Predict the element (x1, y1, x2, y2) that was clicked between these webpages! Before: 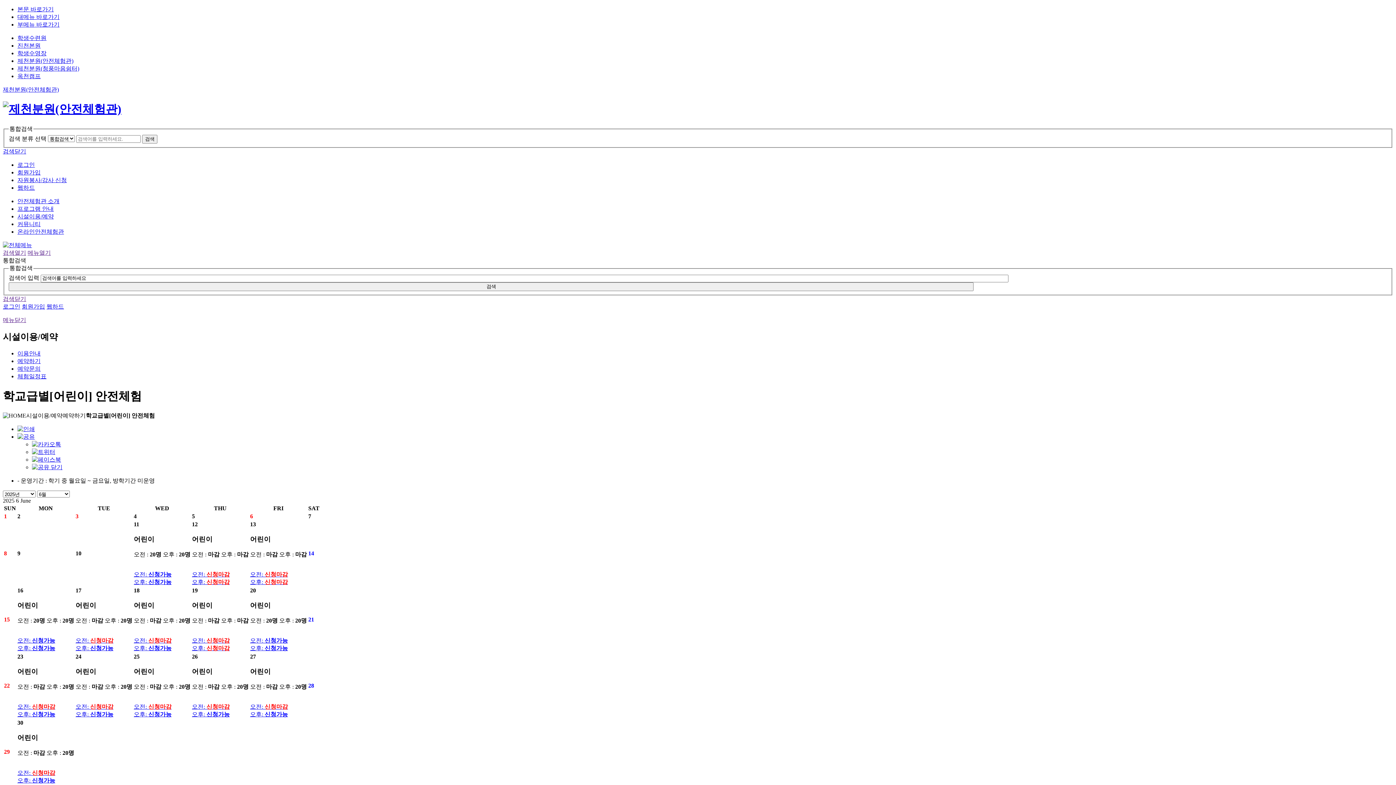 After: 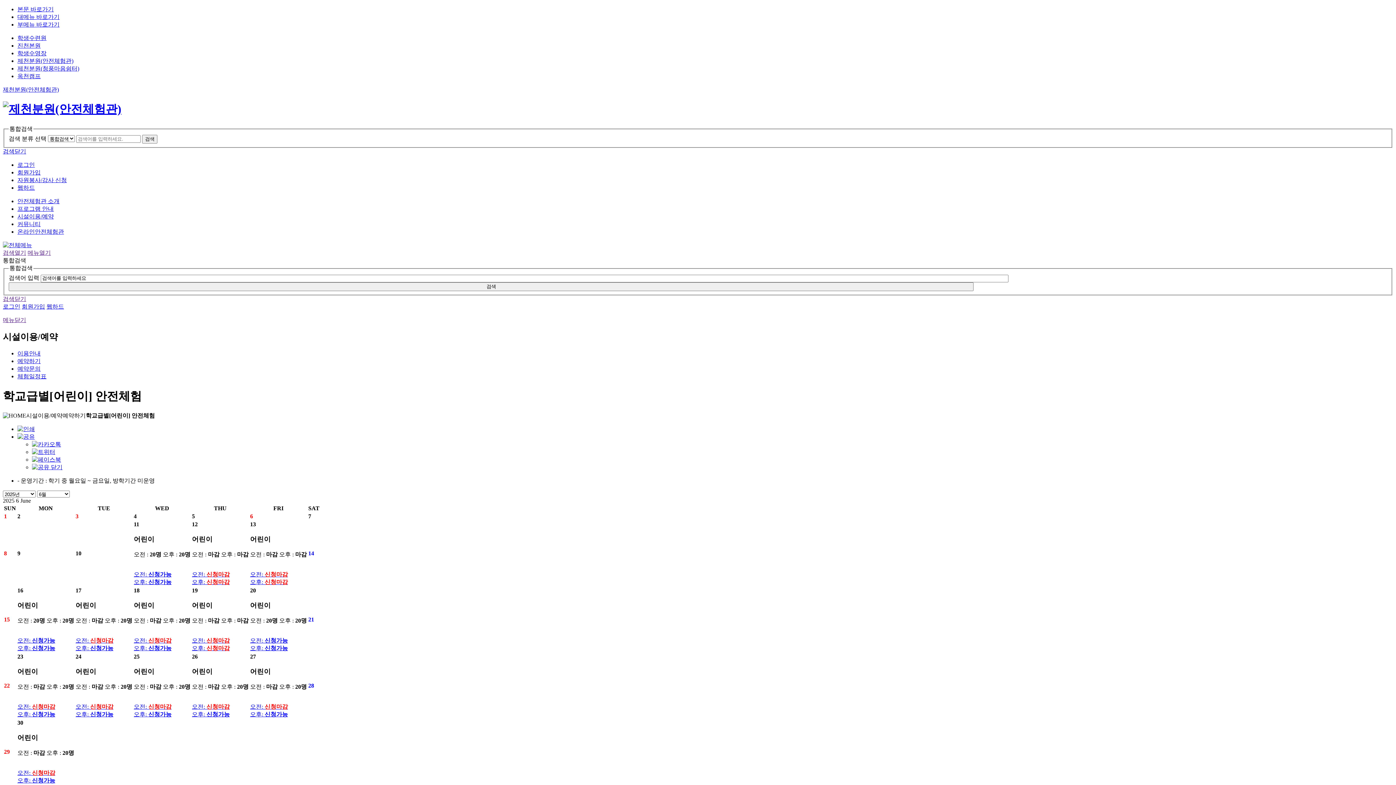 Action: label: 검색열기 bbox: (2, 249, 26, 256)